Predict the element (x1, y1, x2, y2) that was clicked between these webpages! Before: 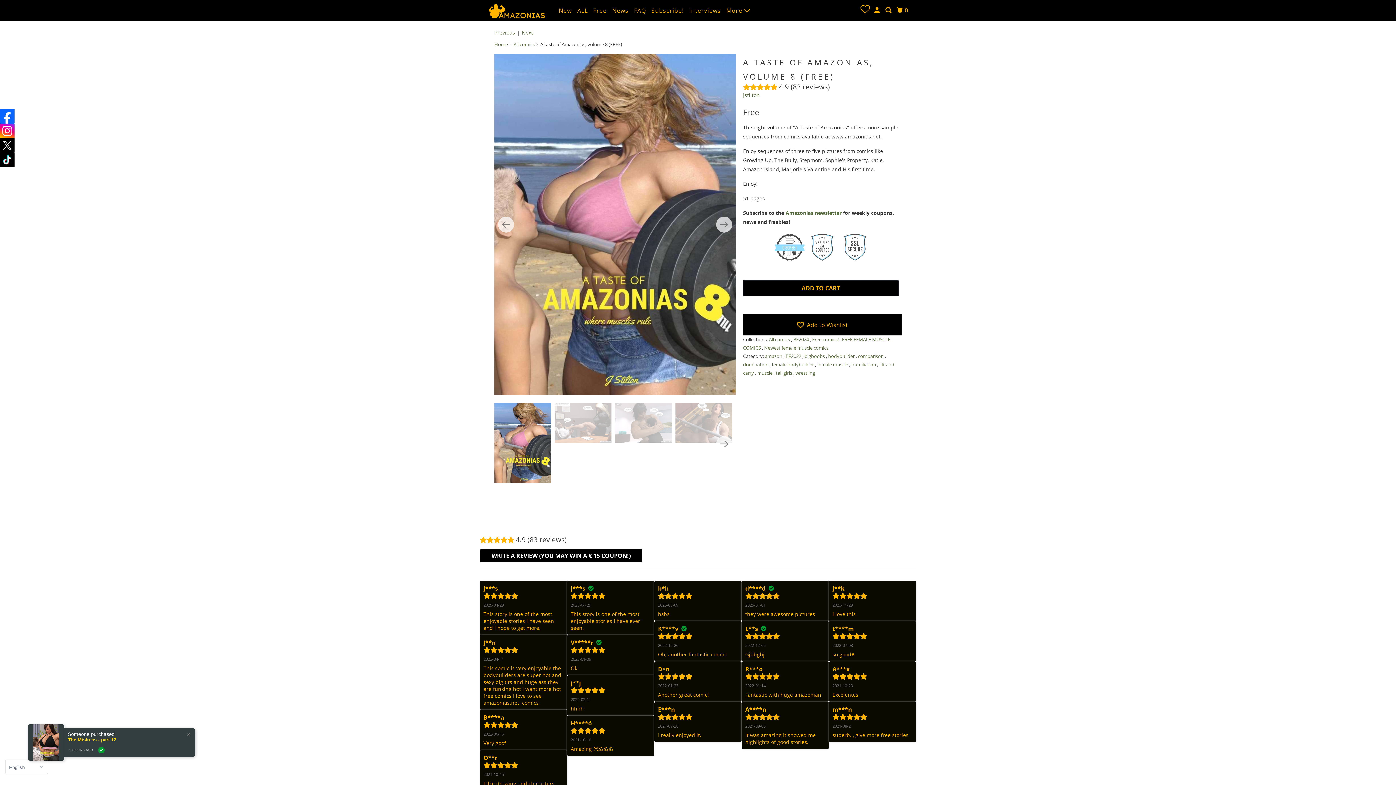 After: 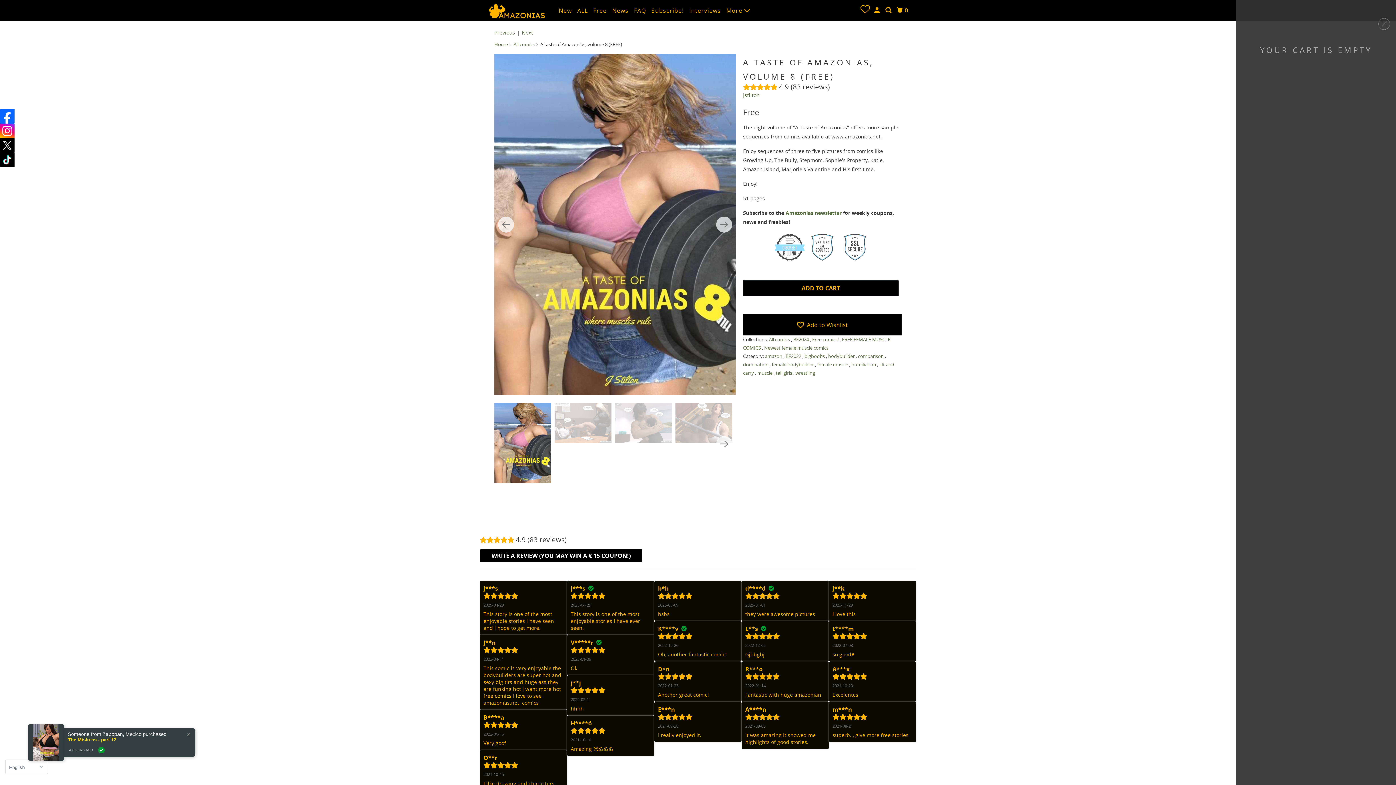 Action: bbox: (895, 3, 911, 17) label: 0